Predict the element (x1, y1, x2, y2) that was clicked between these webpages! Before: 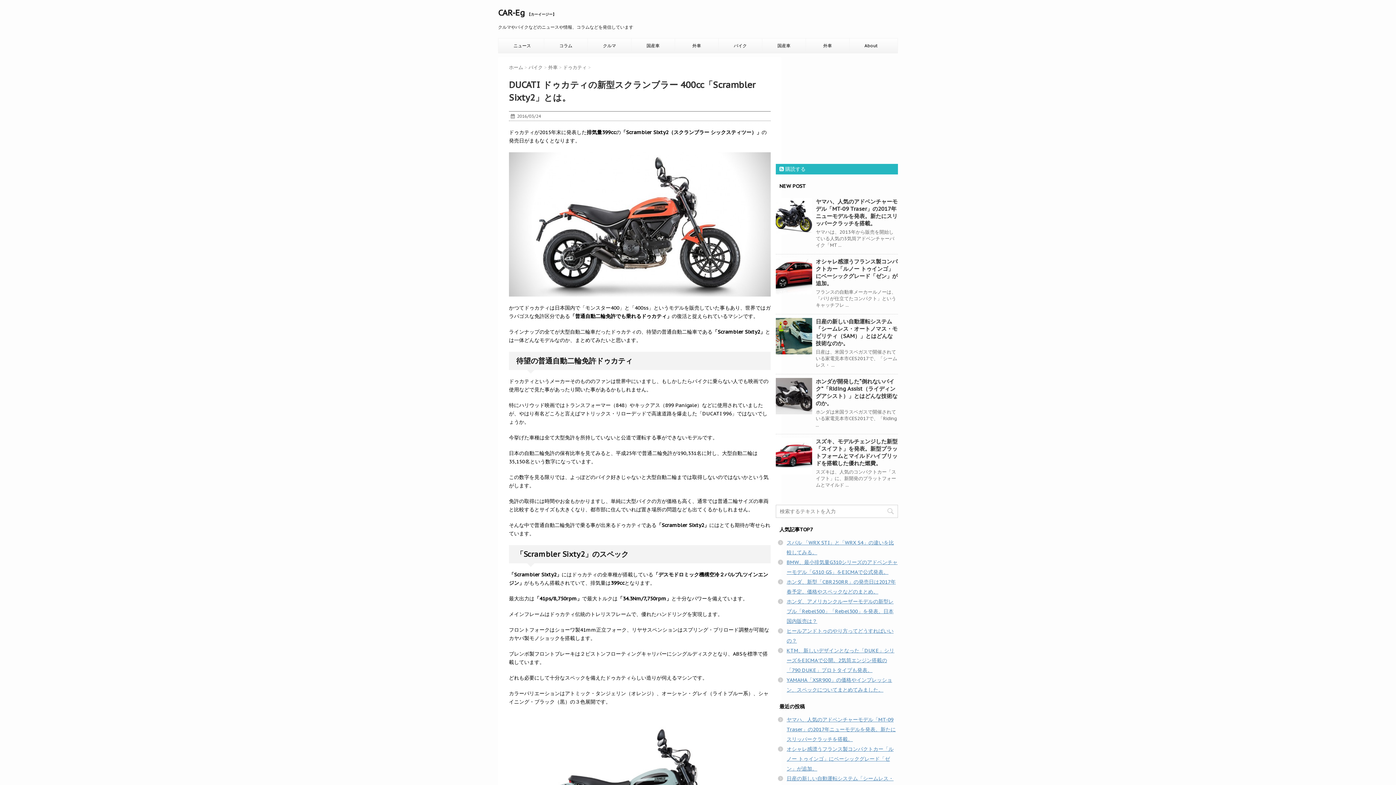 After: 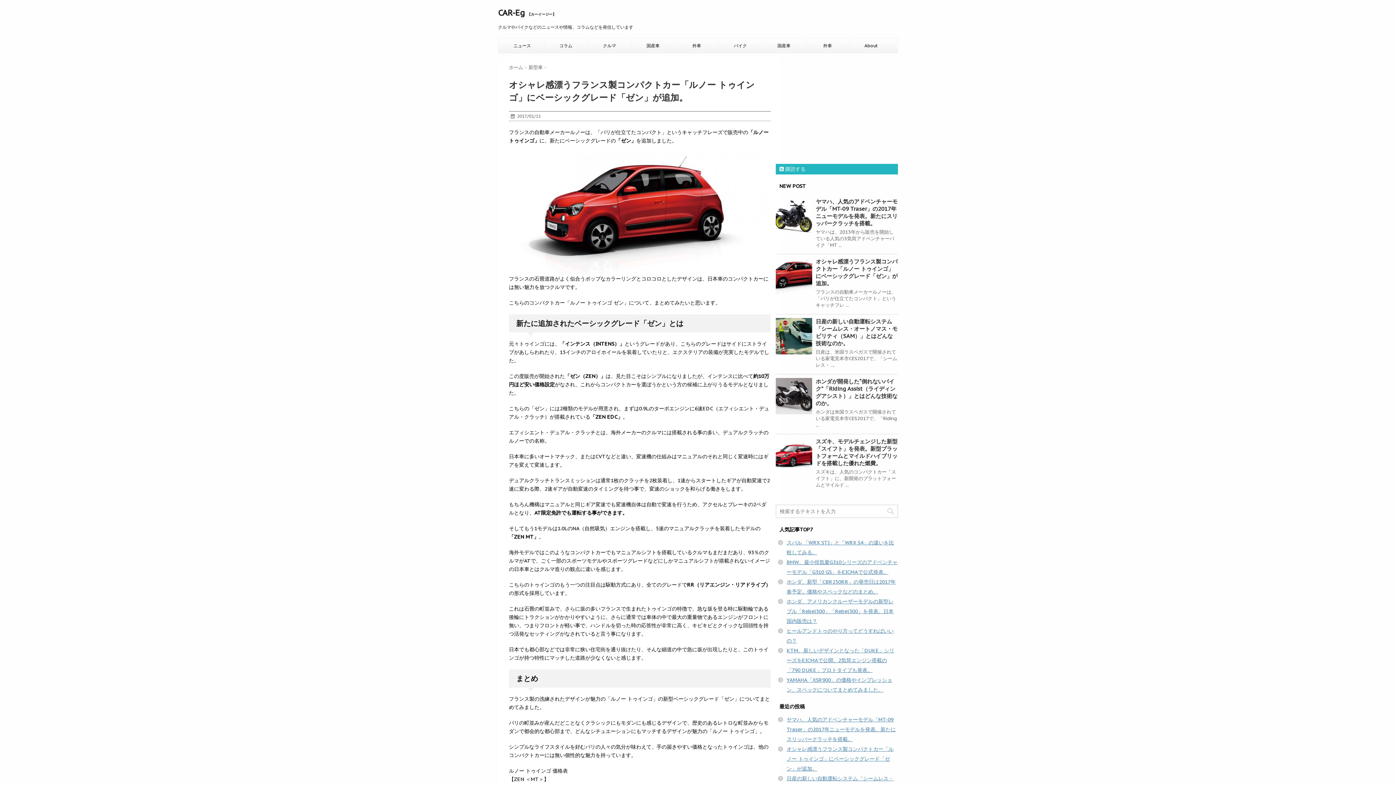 Action: label: オシャレ感漂うフランス製コンパクトカー「ルノー トゥインゴ」にベーシックグレード「ゼン」が追加。 bbox: (786, 746, 893, 772)